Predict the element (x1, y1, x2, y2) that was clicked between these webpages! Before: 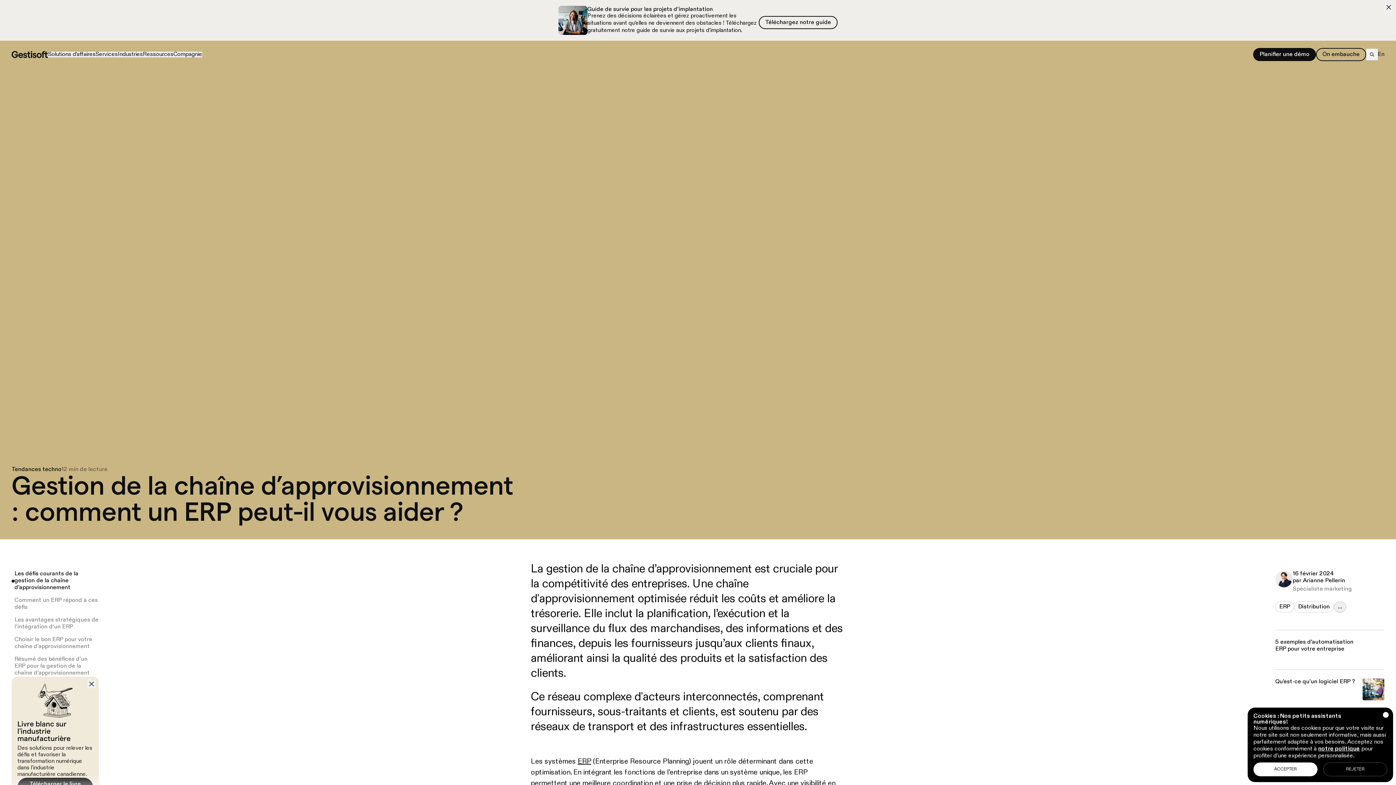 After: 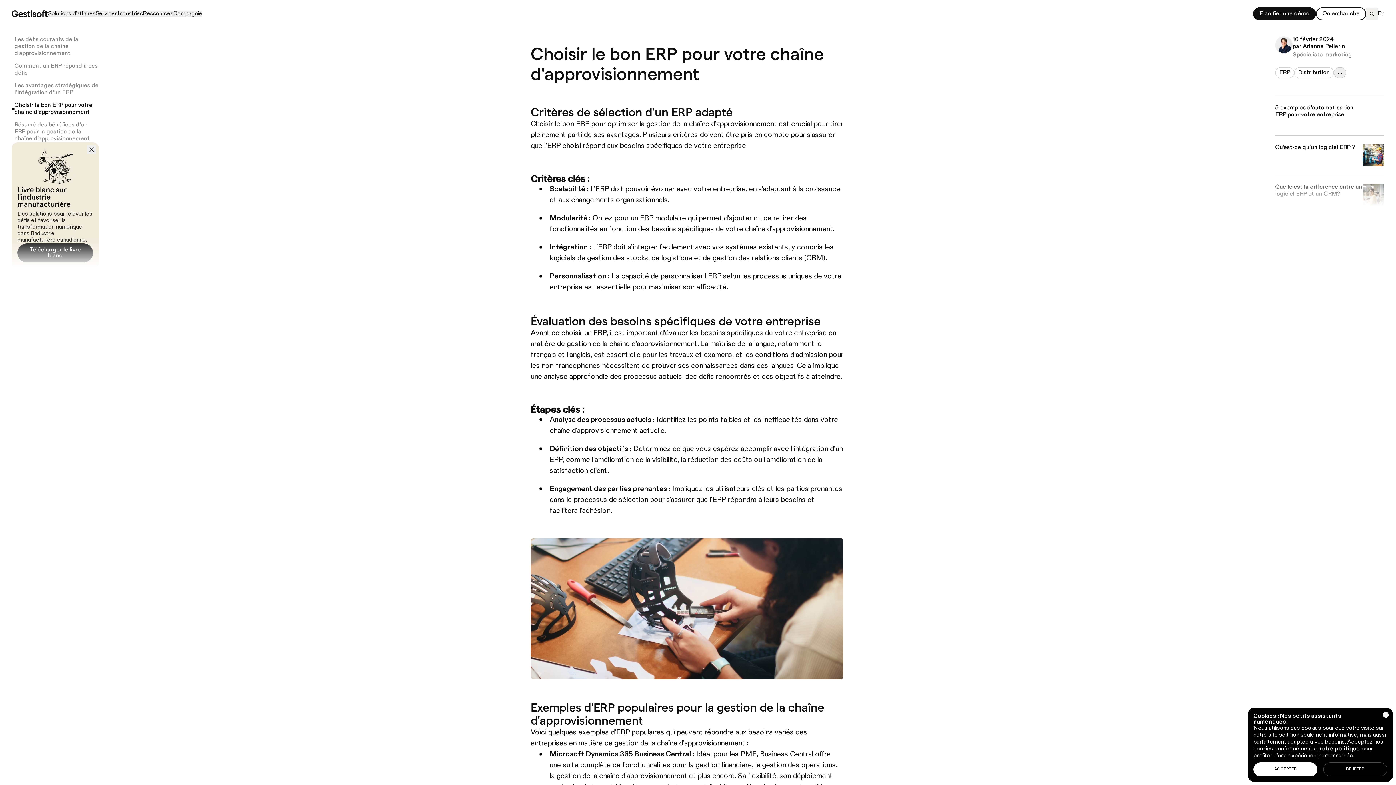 Action: bbox: (11, 636, 98, 650) label: Choisir le bon ERP pour votre chaîne d'approvisionnement